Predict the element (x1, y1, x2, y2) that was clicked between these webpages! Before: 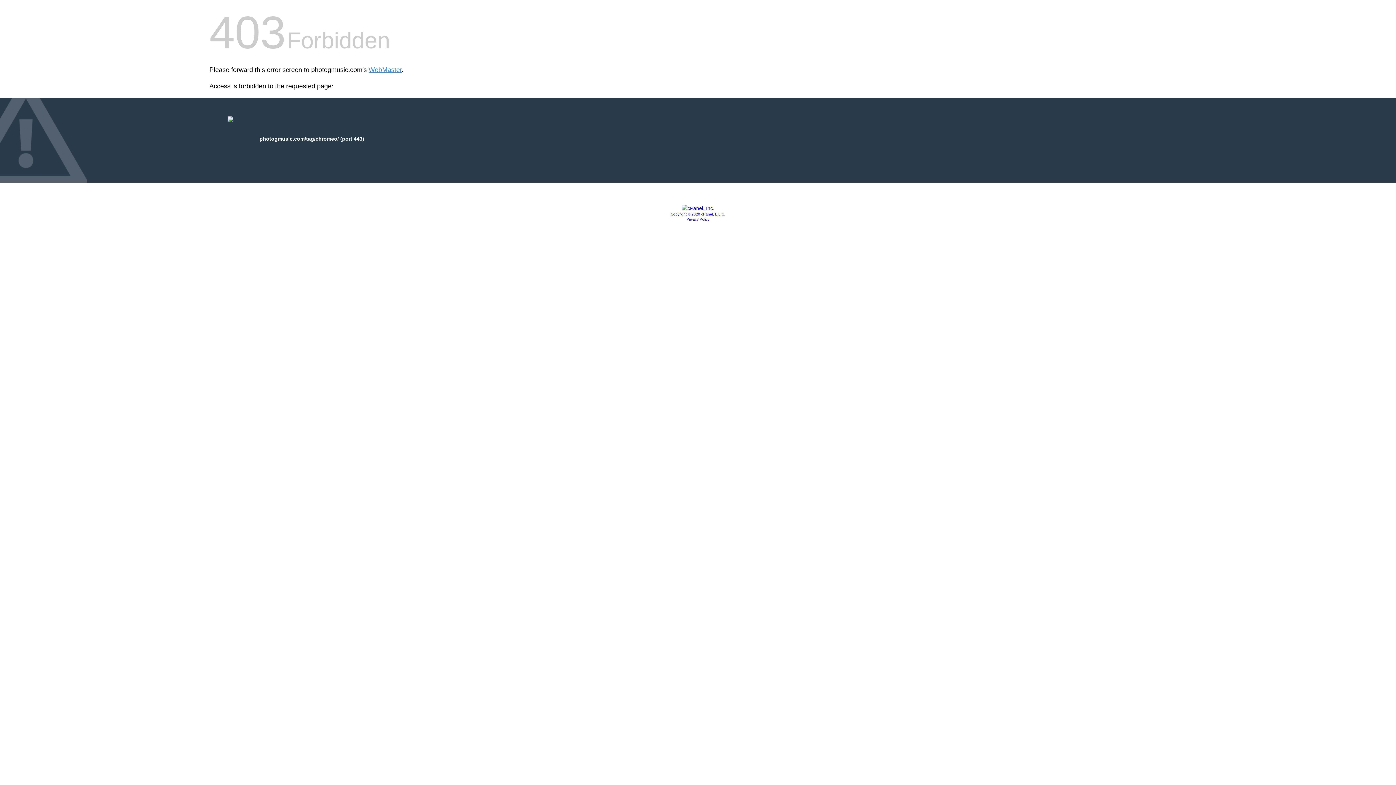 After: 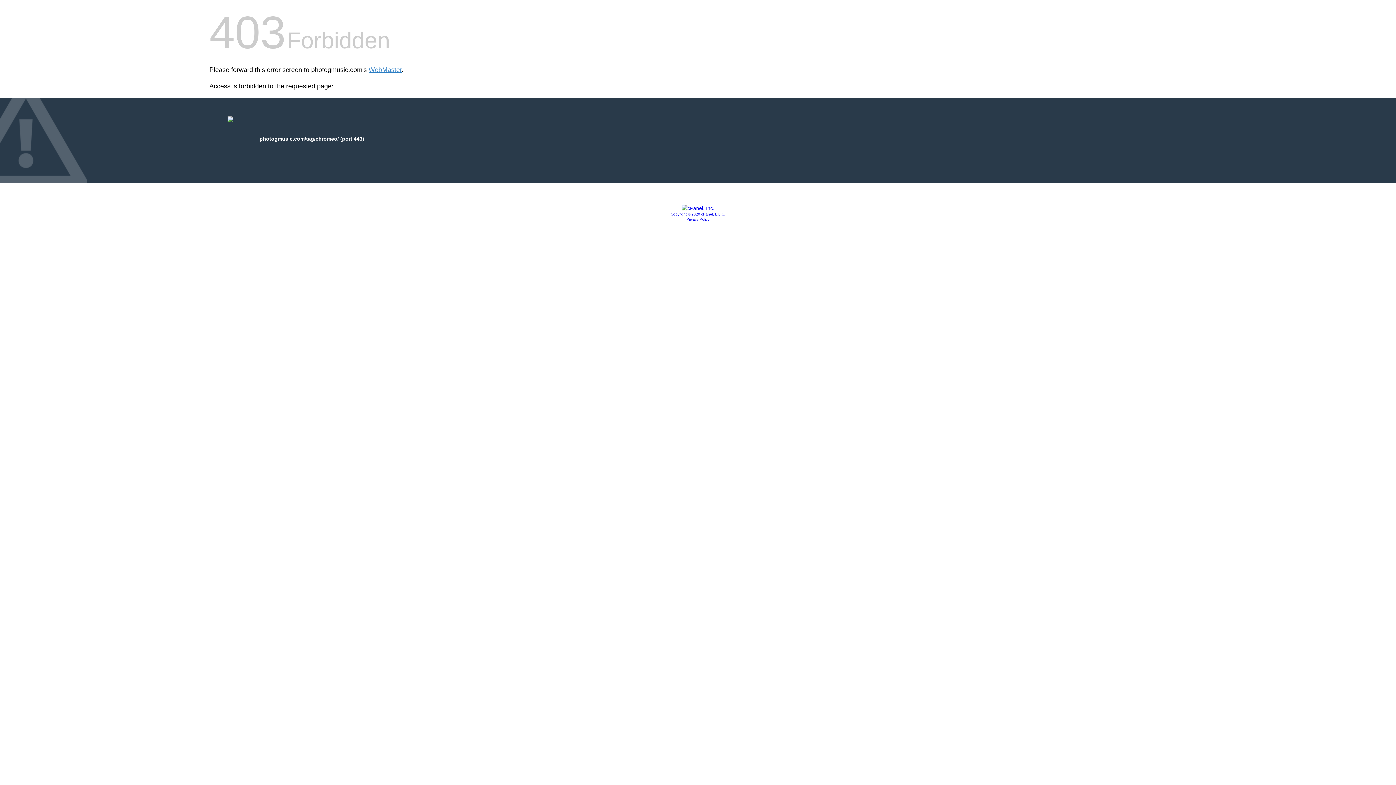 Action: label: Privacy Policy bbox: (686, 217, 709, 221)